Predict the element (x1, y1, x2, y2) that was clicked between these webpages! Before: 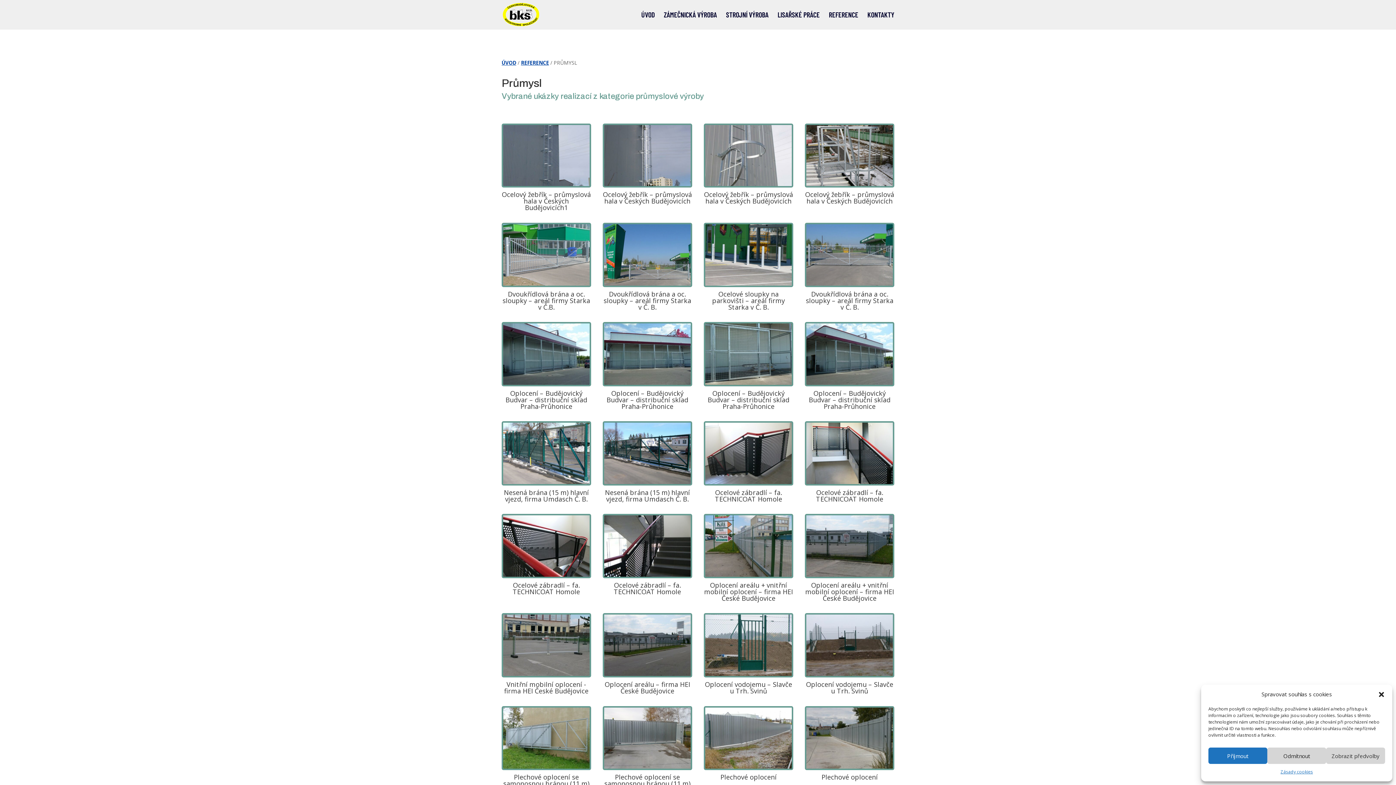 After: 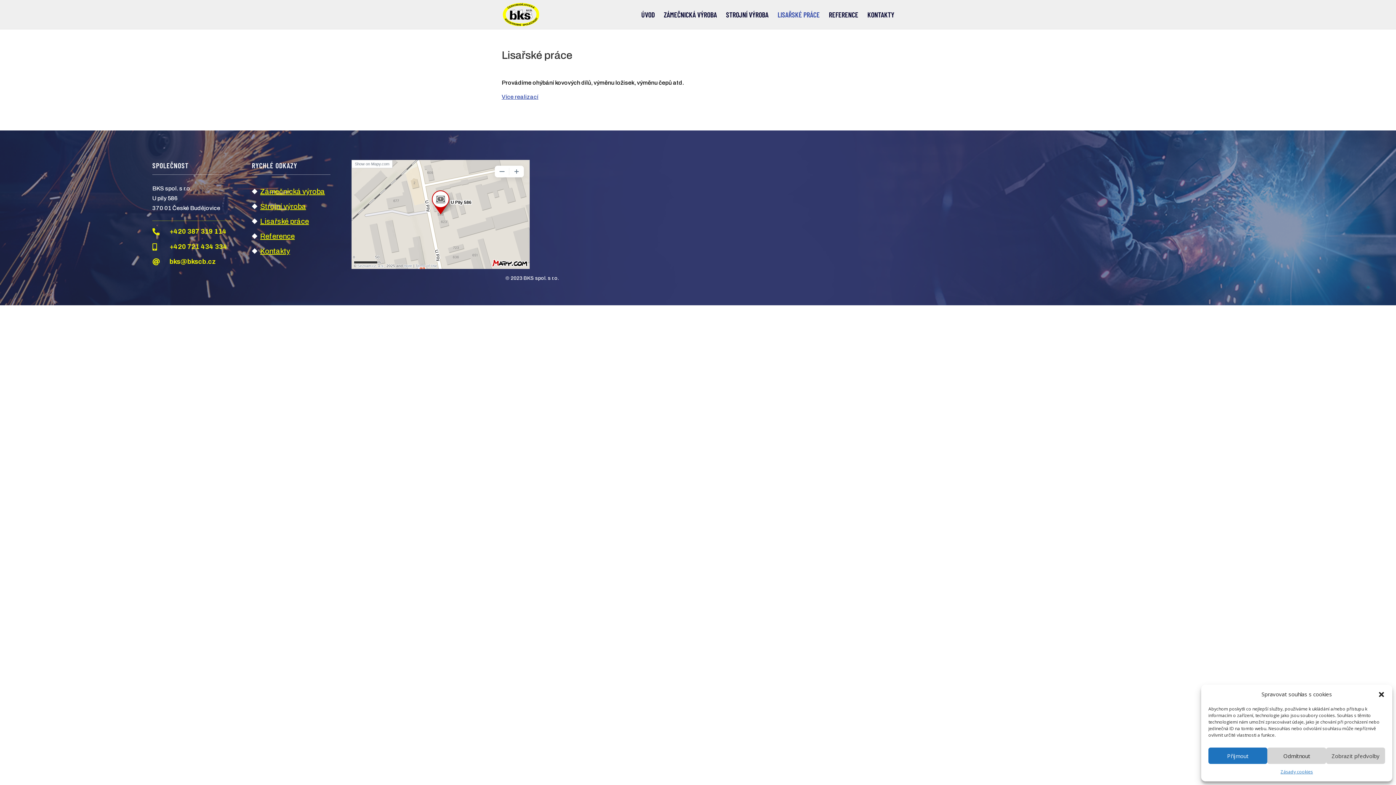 Action: bbox: (777, 12, 820, 29) label: LISAŘSKÉ PRÁCE